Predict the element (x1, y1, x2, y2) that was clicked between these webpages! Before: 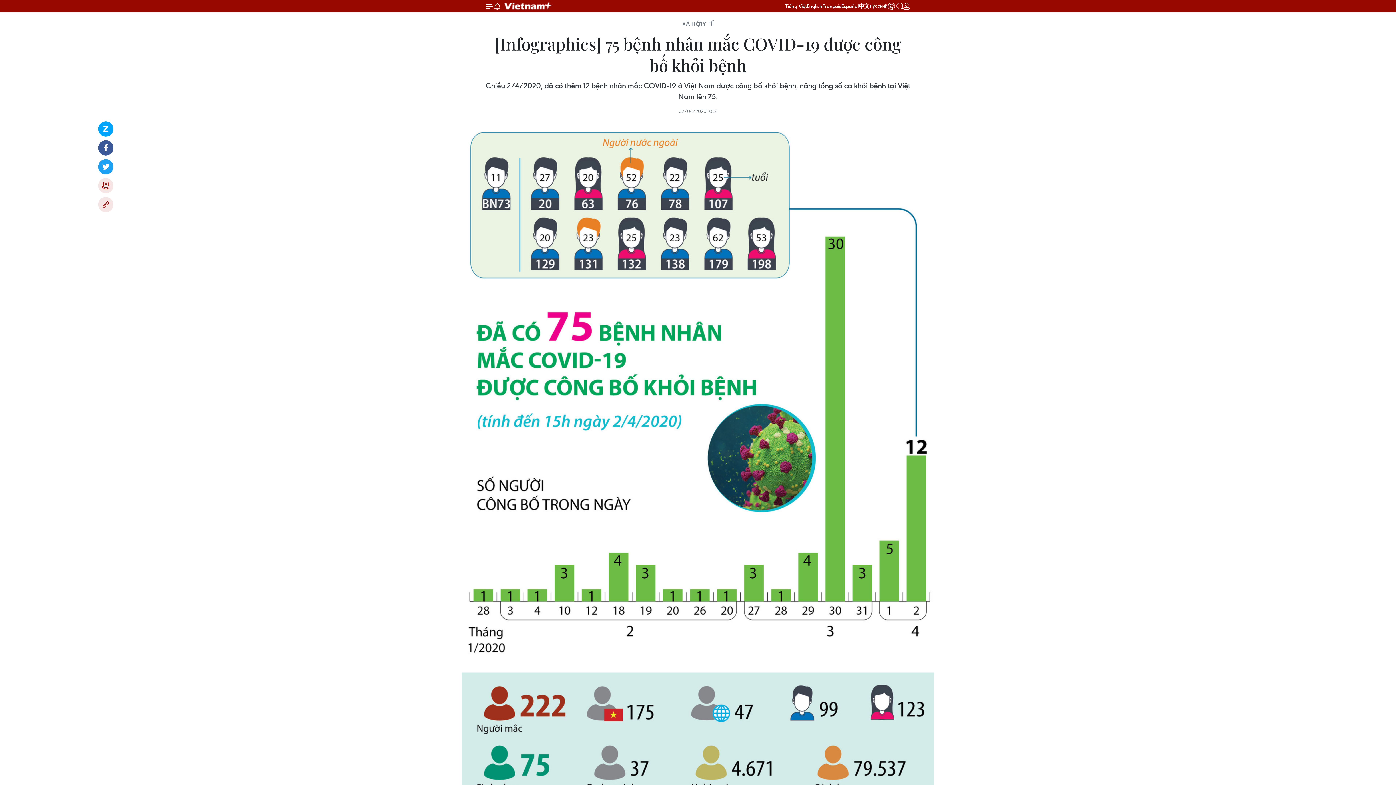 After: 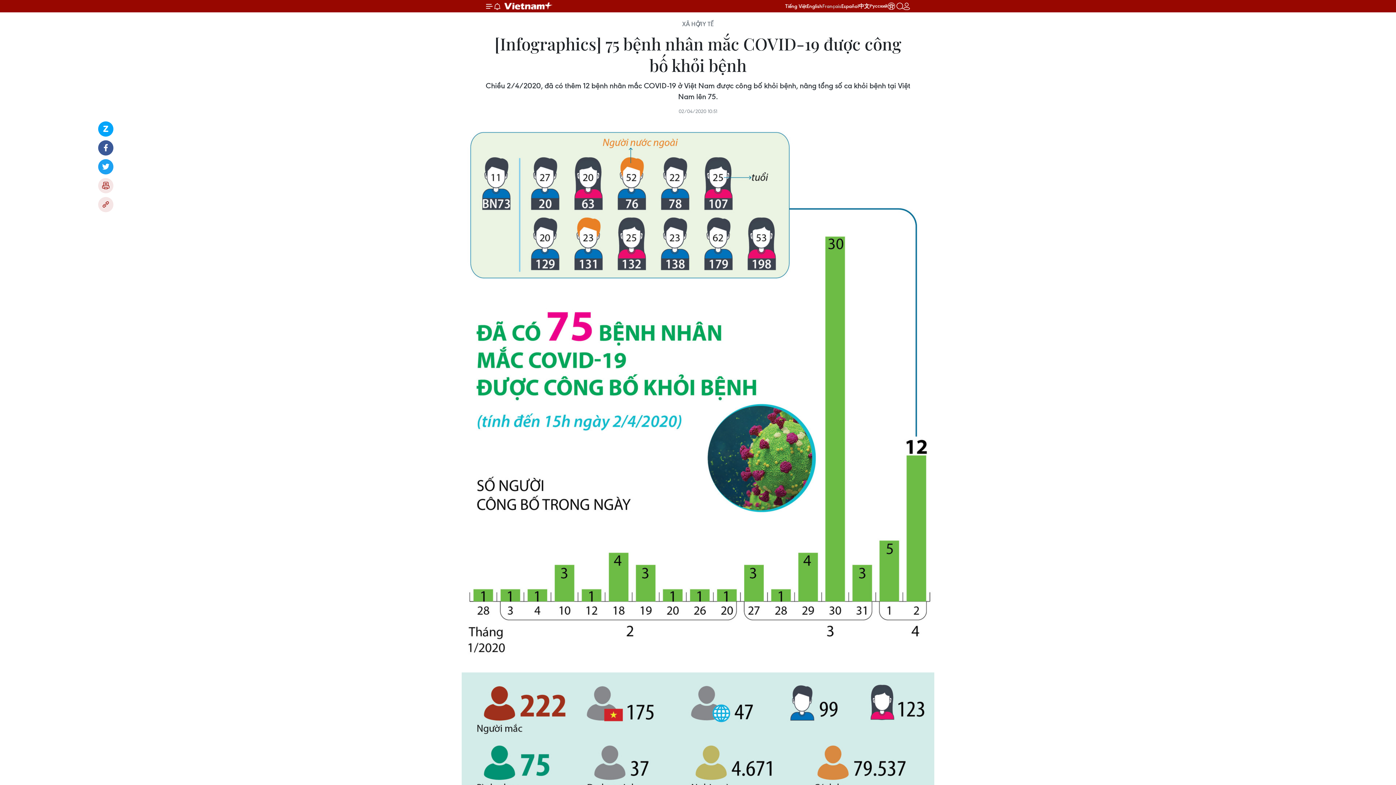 Action: label: Français bbox: (822, 2, 841, 9)